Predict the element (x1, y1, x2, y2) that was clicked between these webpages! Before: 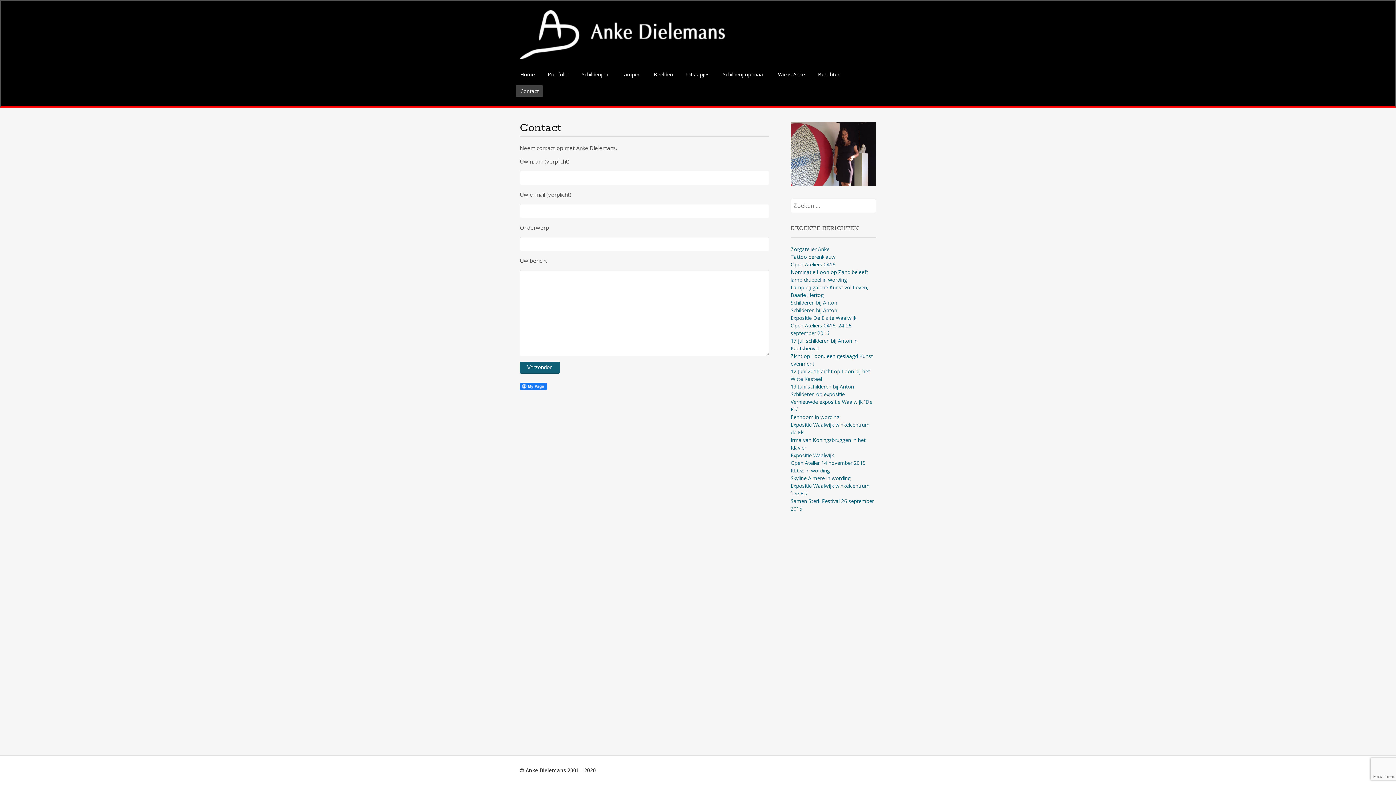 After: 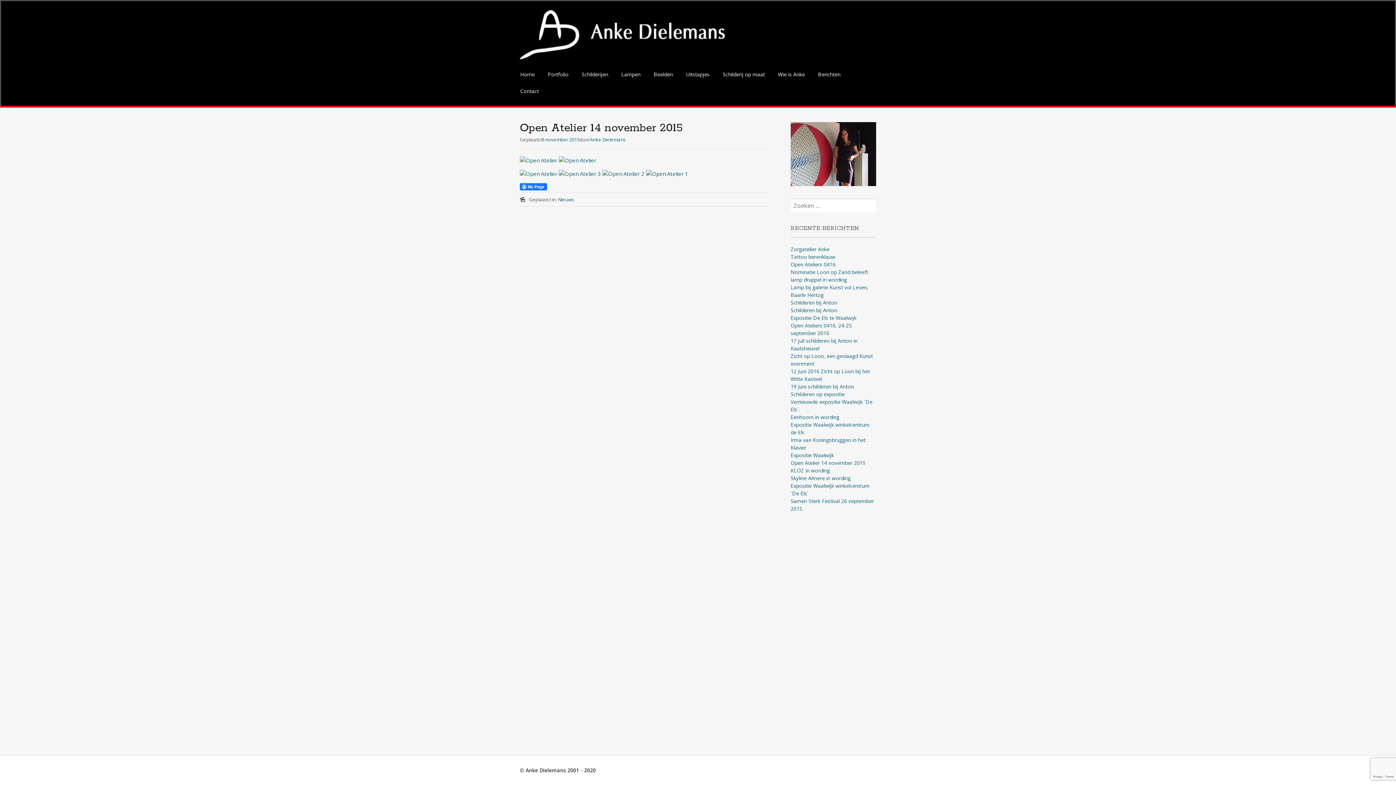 Action: bbox: (790, 459, 865, 466) label: Open Atelier 14 november 2015